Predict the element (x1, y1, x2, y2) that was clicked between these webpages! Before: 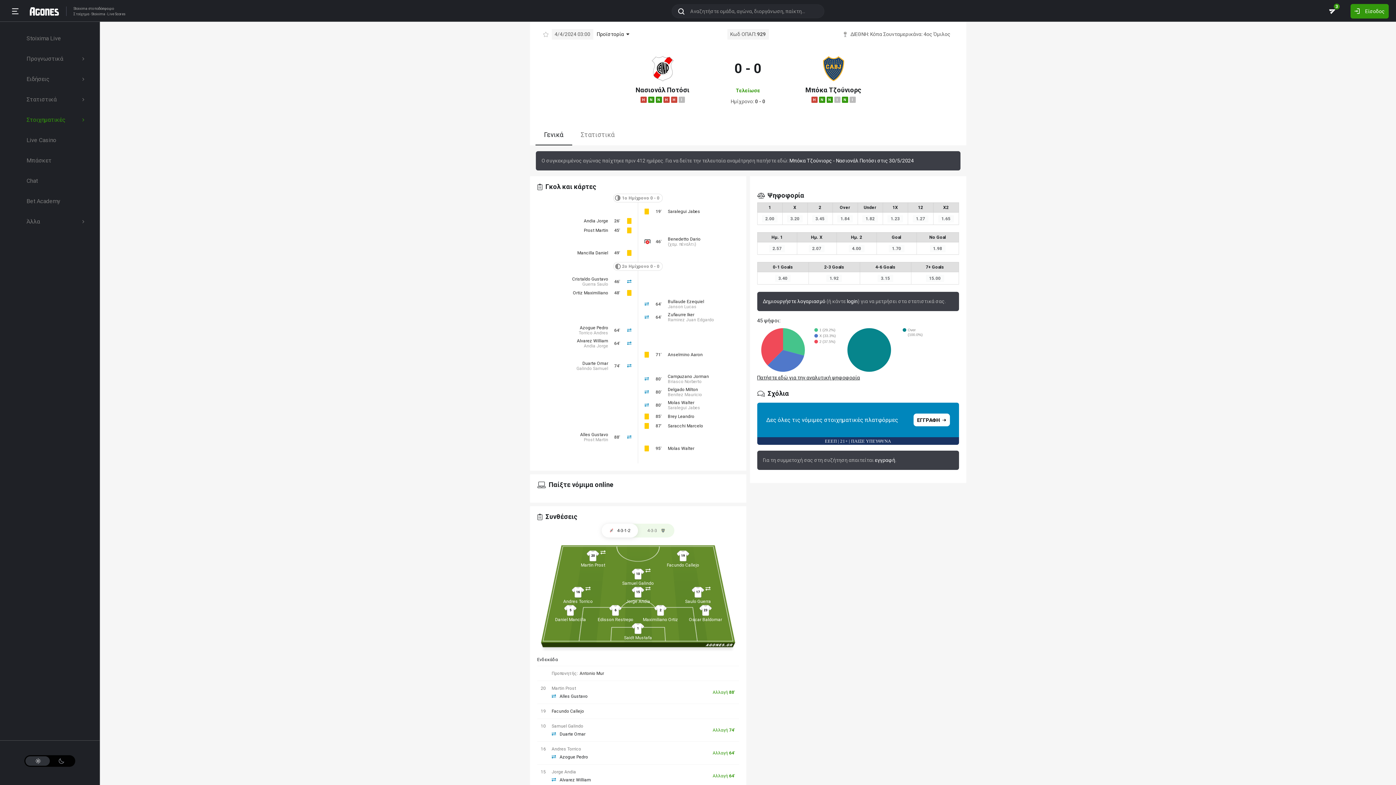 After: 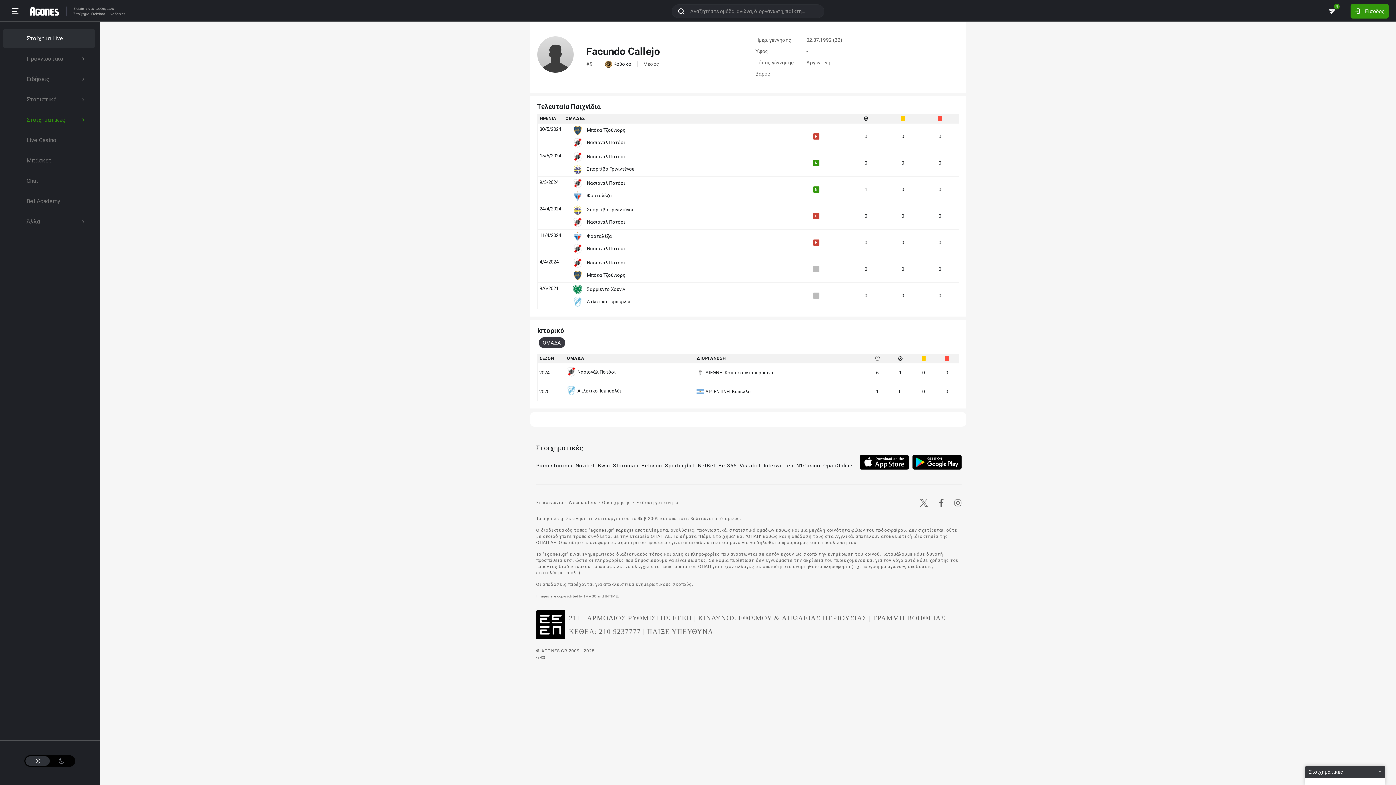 Action: bbox: (551, 709, 735, 713) label: Facundo Callejo